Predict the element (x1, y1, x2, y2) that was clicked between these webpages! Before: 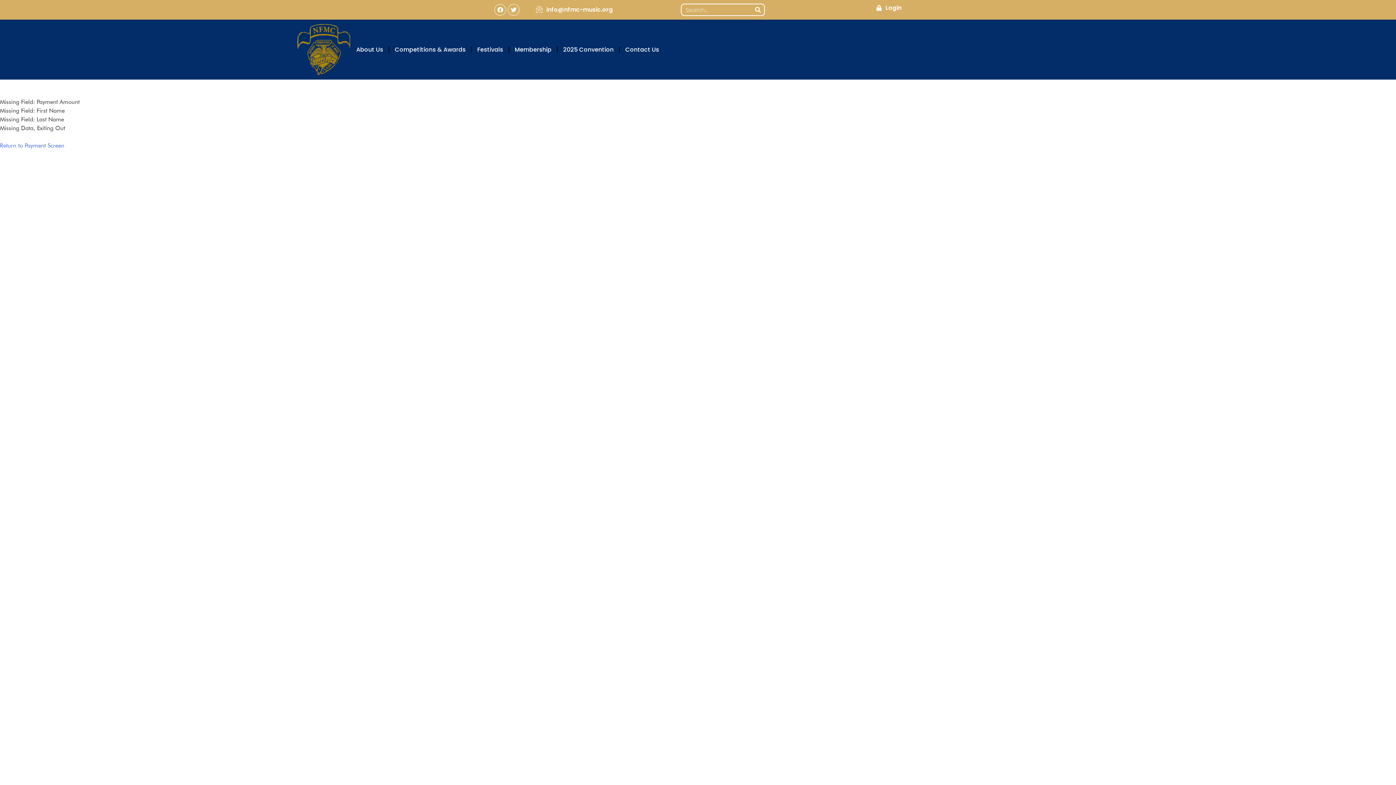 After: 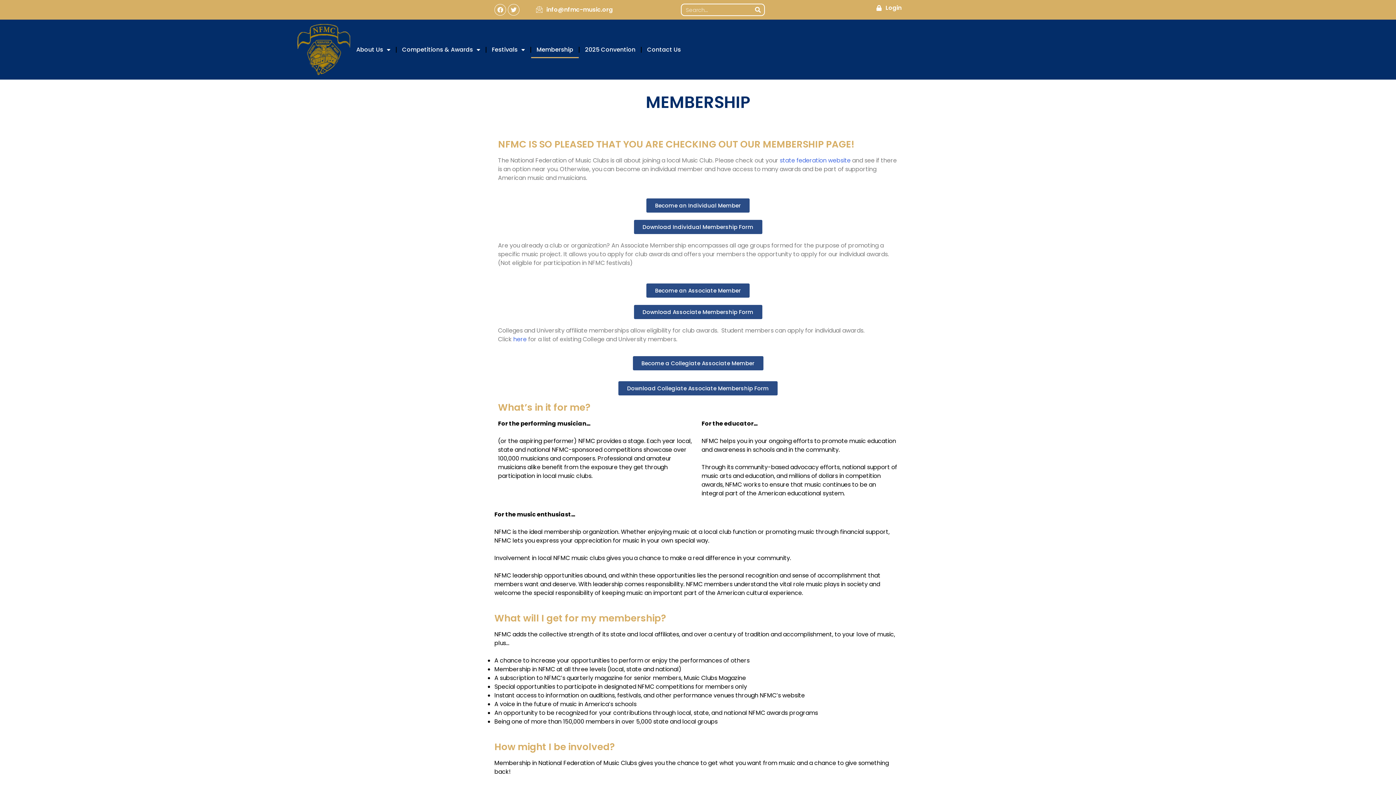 Action: label: Membership bbox: (509, 41, 557, 58)